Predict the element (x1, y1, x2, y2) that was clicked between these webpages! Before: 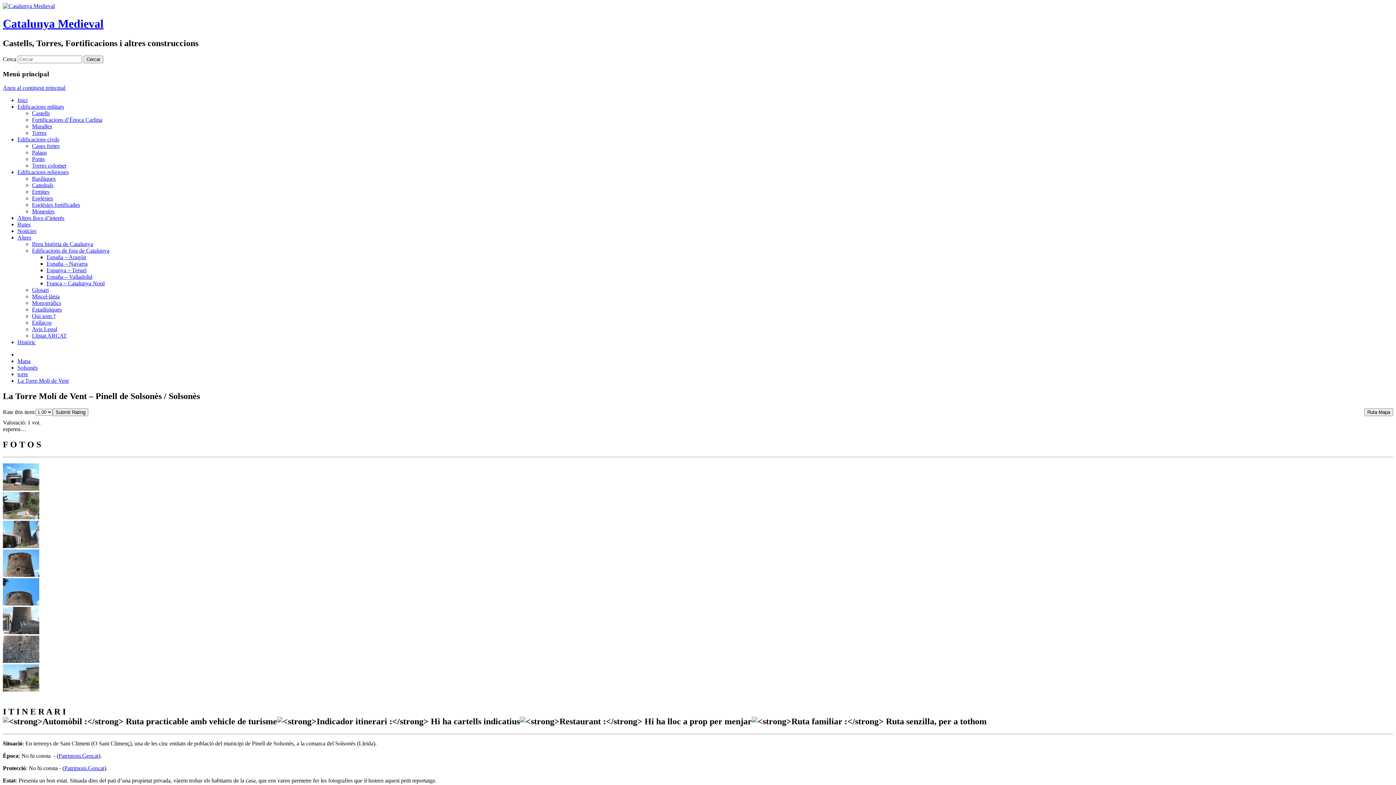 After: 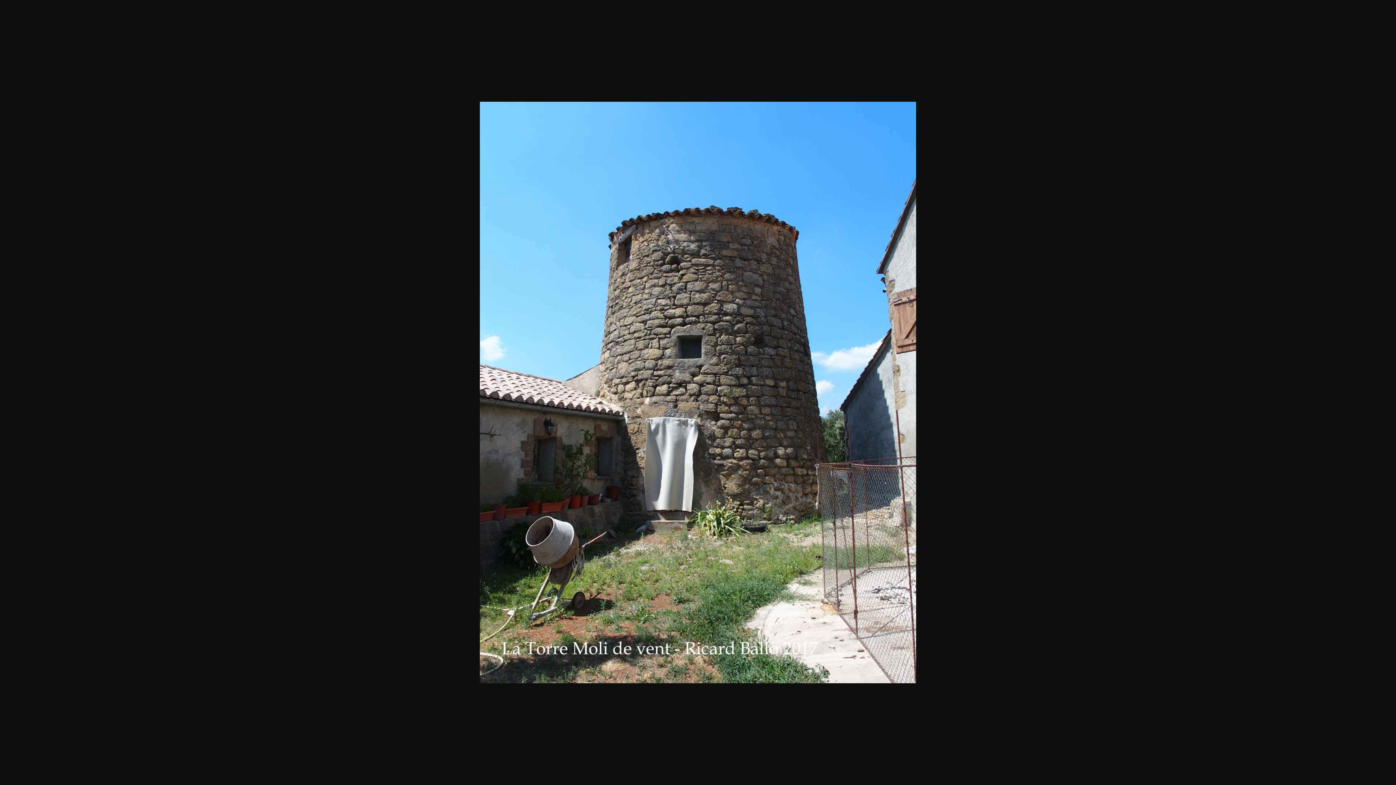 Action: bbox: (2, 543, 39, 549)